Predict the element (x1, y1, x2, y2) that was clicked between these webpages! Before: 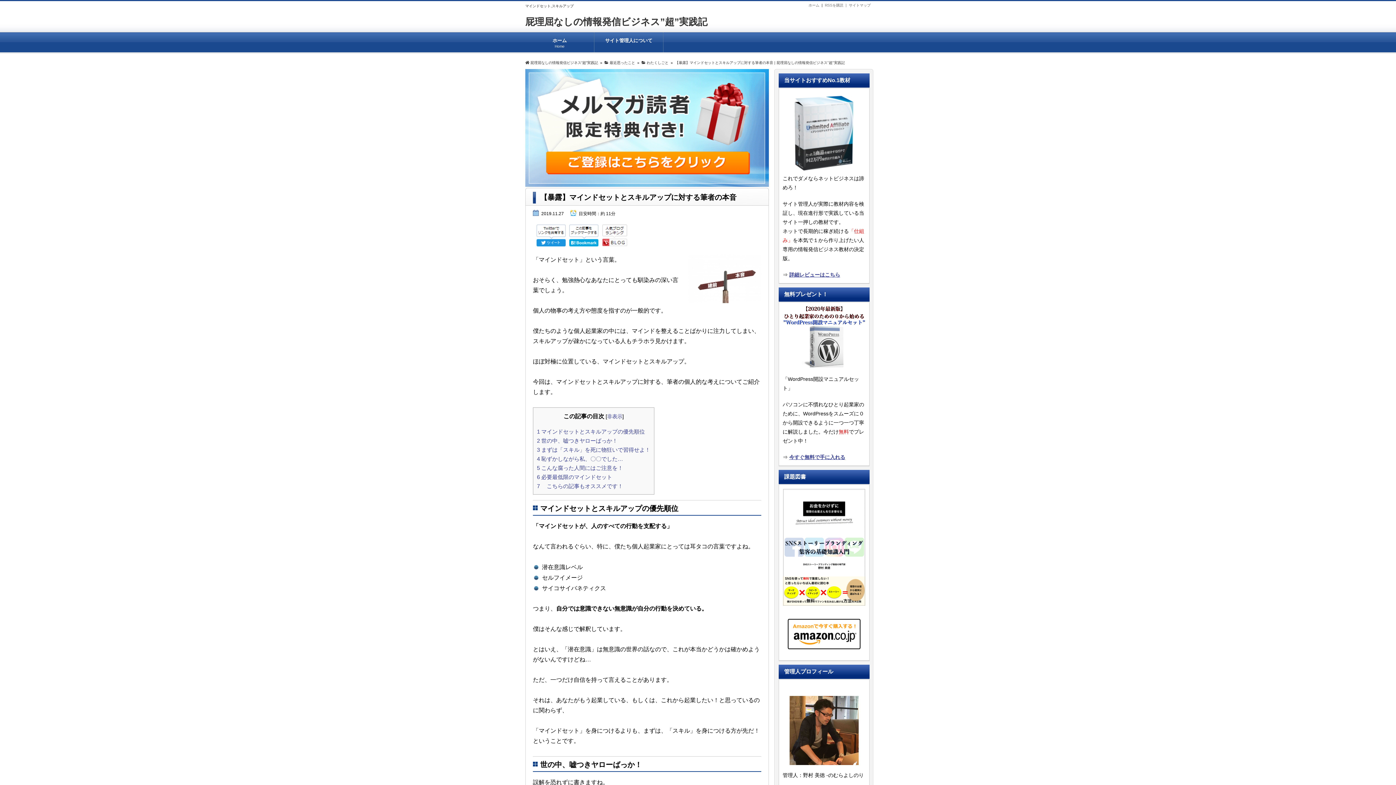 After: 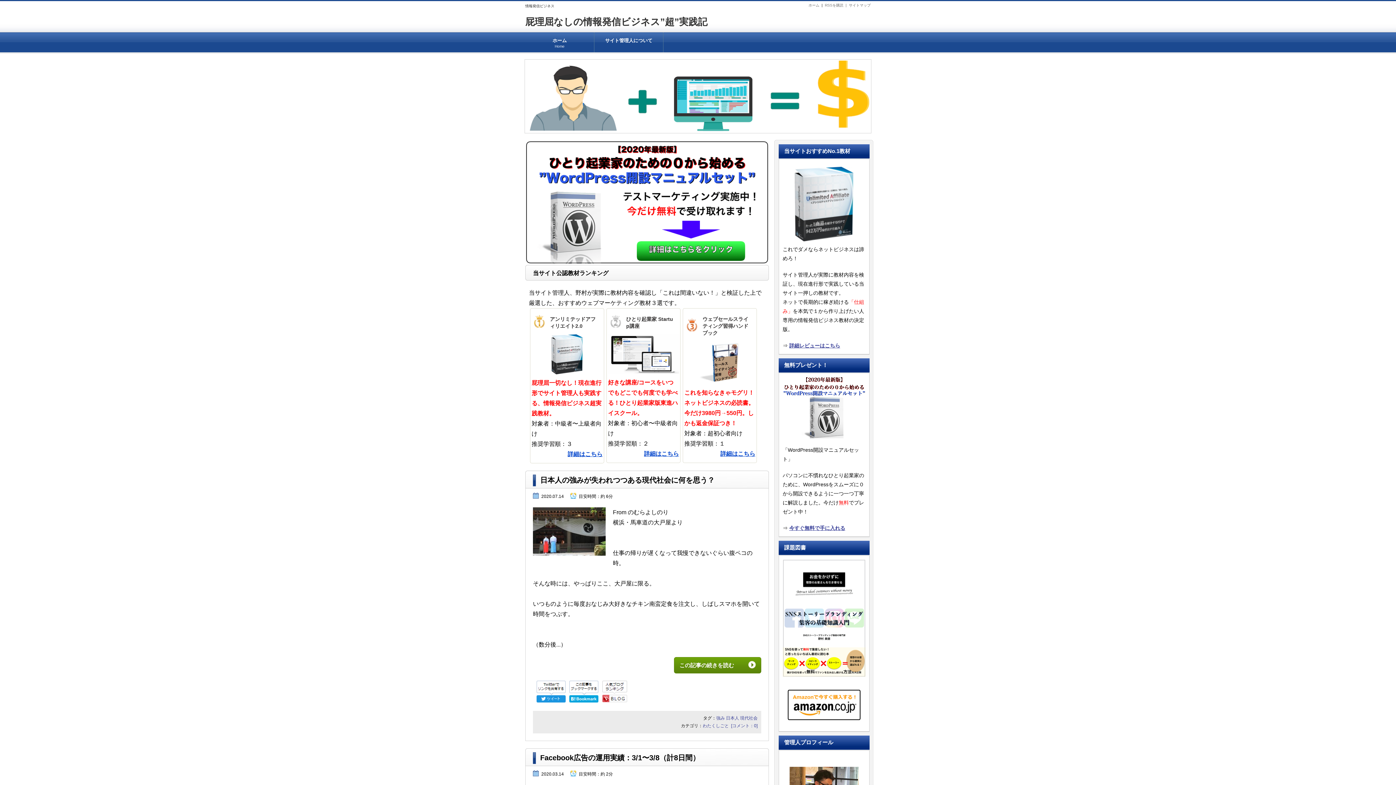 Action: bbox: (525, 32, 594, 52) label: ホーム
Home